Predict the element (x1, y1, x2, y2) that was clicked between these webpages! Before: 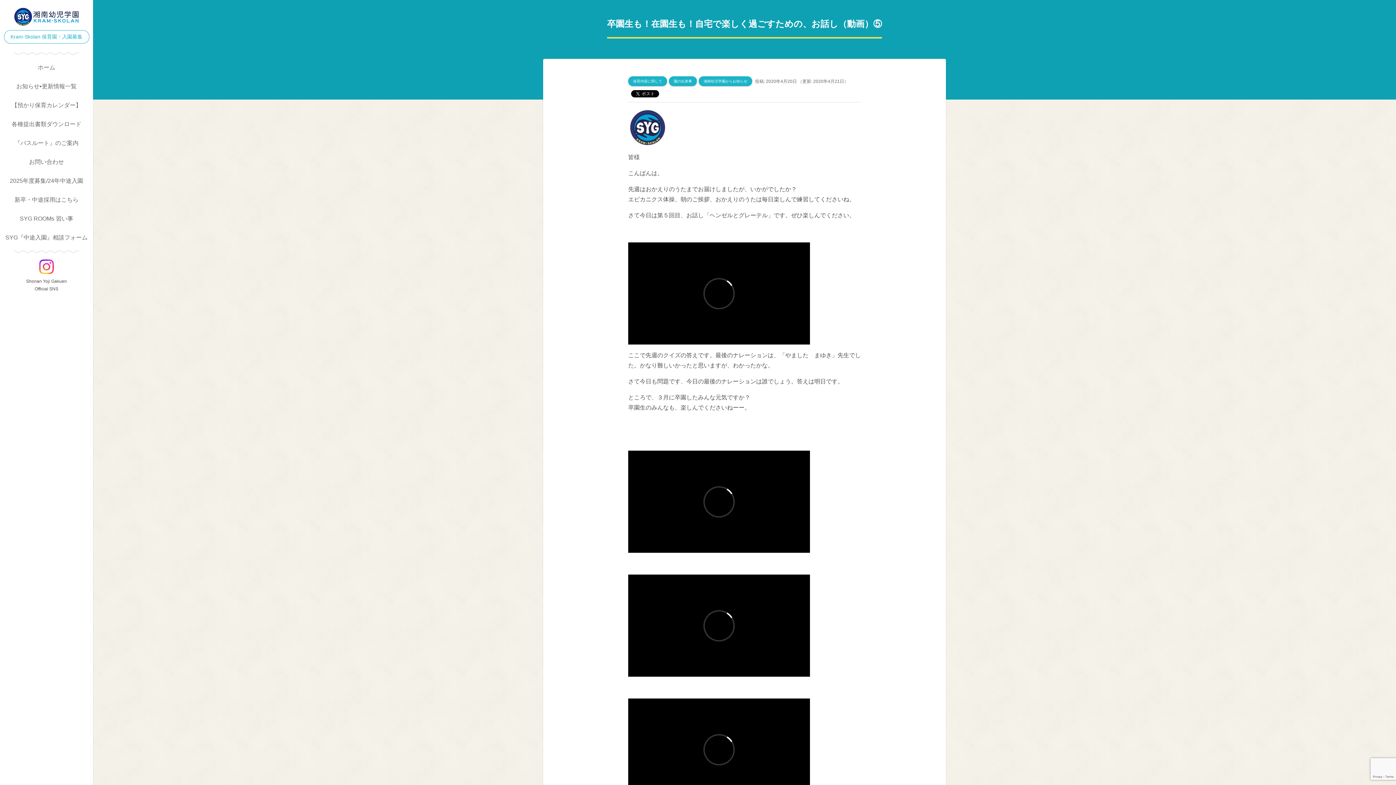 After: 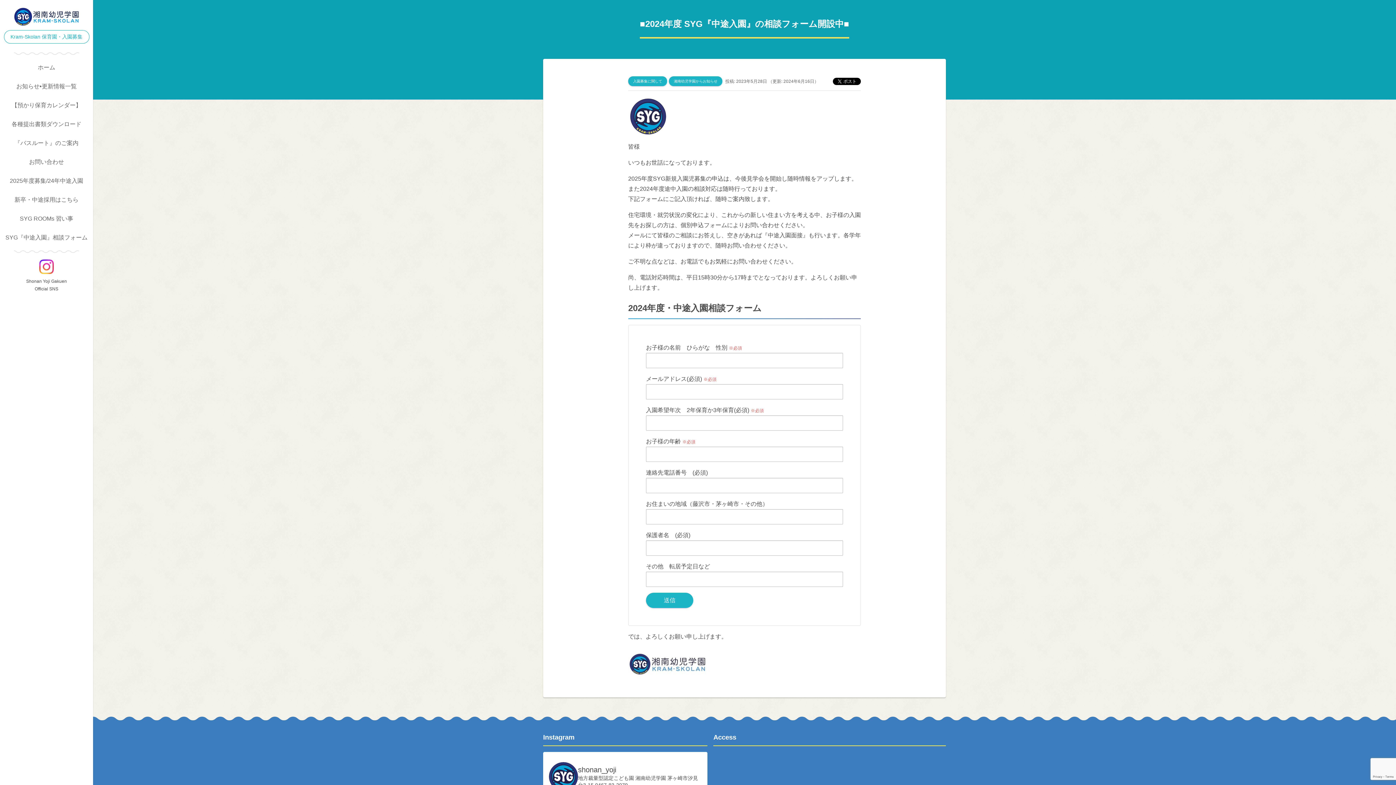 Action: label: SYG『中途入園』相談フォーム bbox: (0, 228, 93, 247)